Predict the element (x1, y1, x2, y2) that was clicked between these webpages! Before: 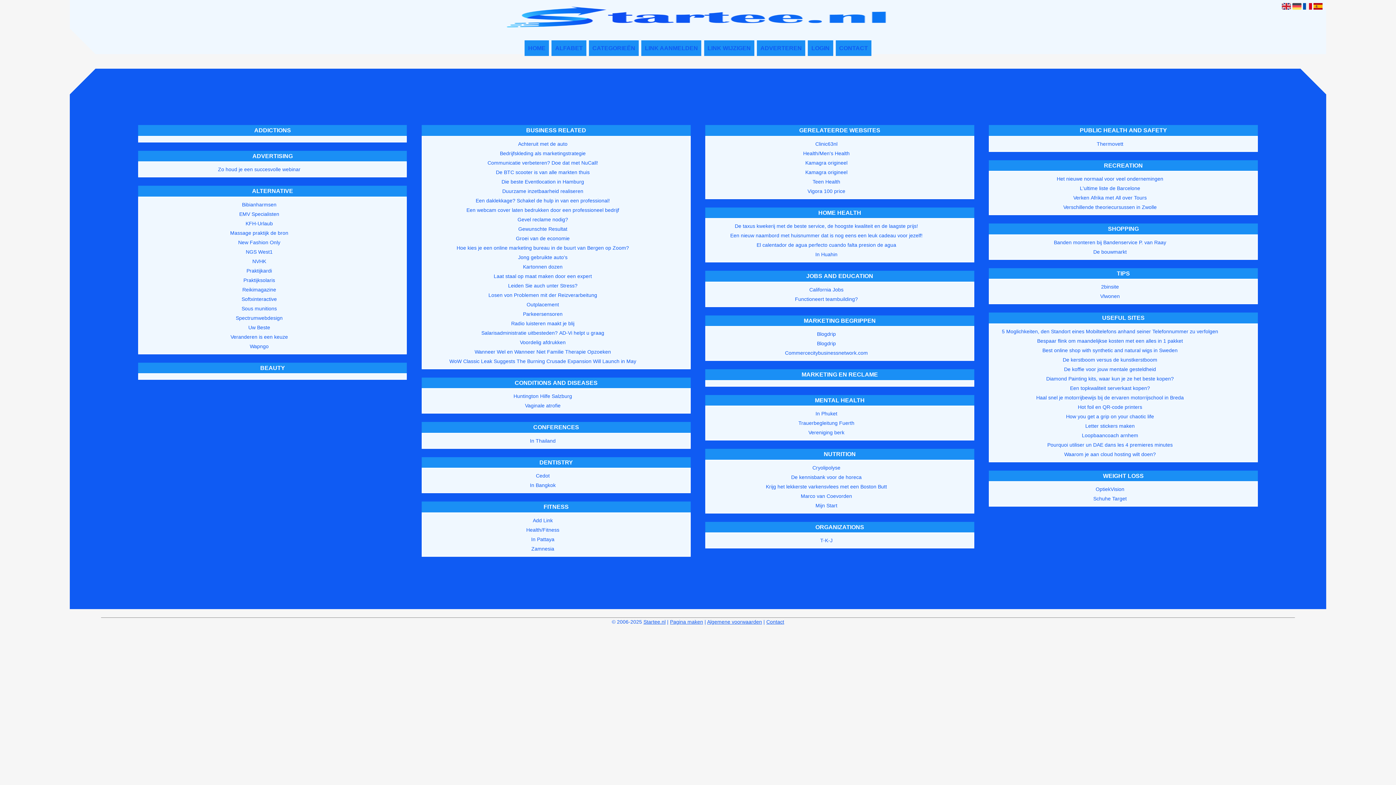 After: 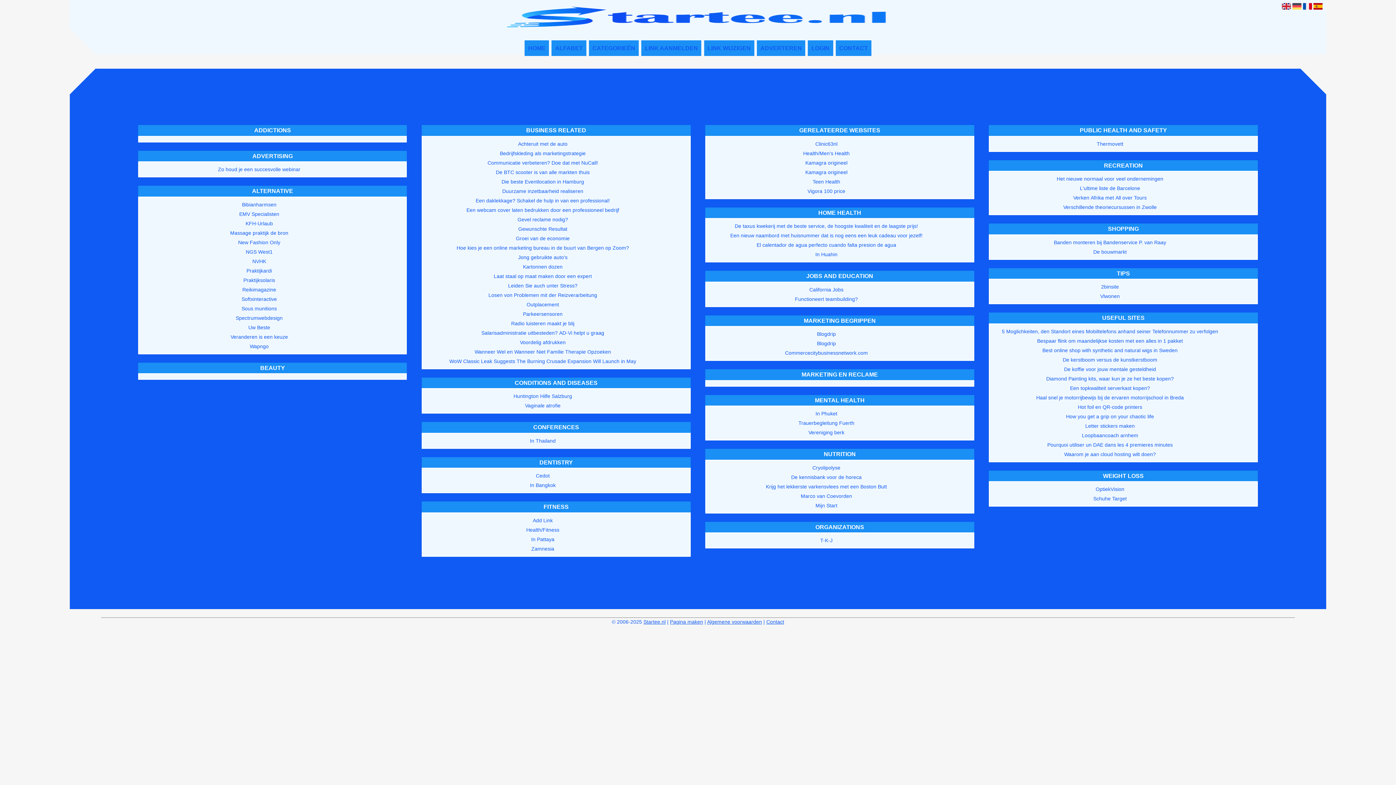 Action: bbox: (989, 364, 1230, 374) label: De koffie voor jouw mentale gesteldheid